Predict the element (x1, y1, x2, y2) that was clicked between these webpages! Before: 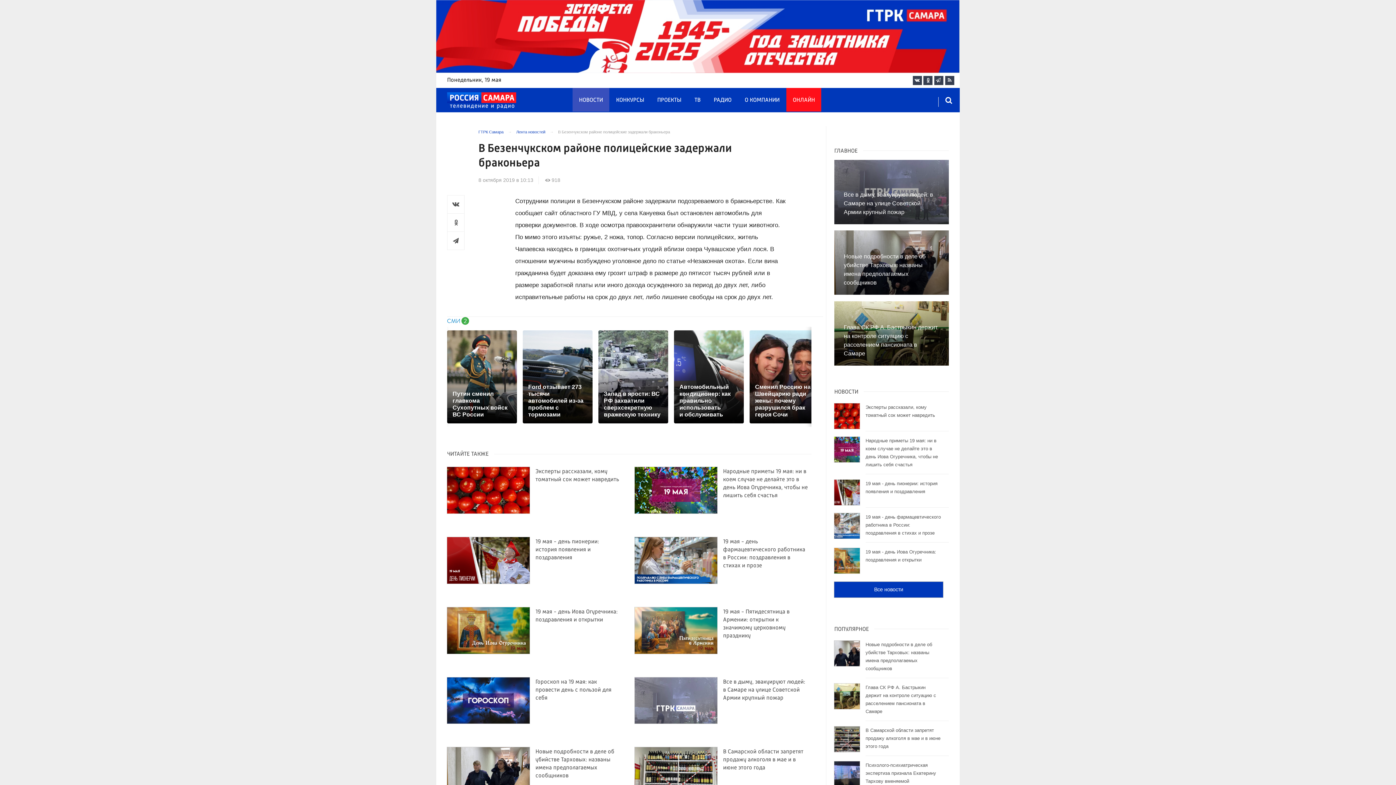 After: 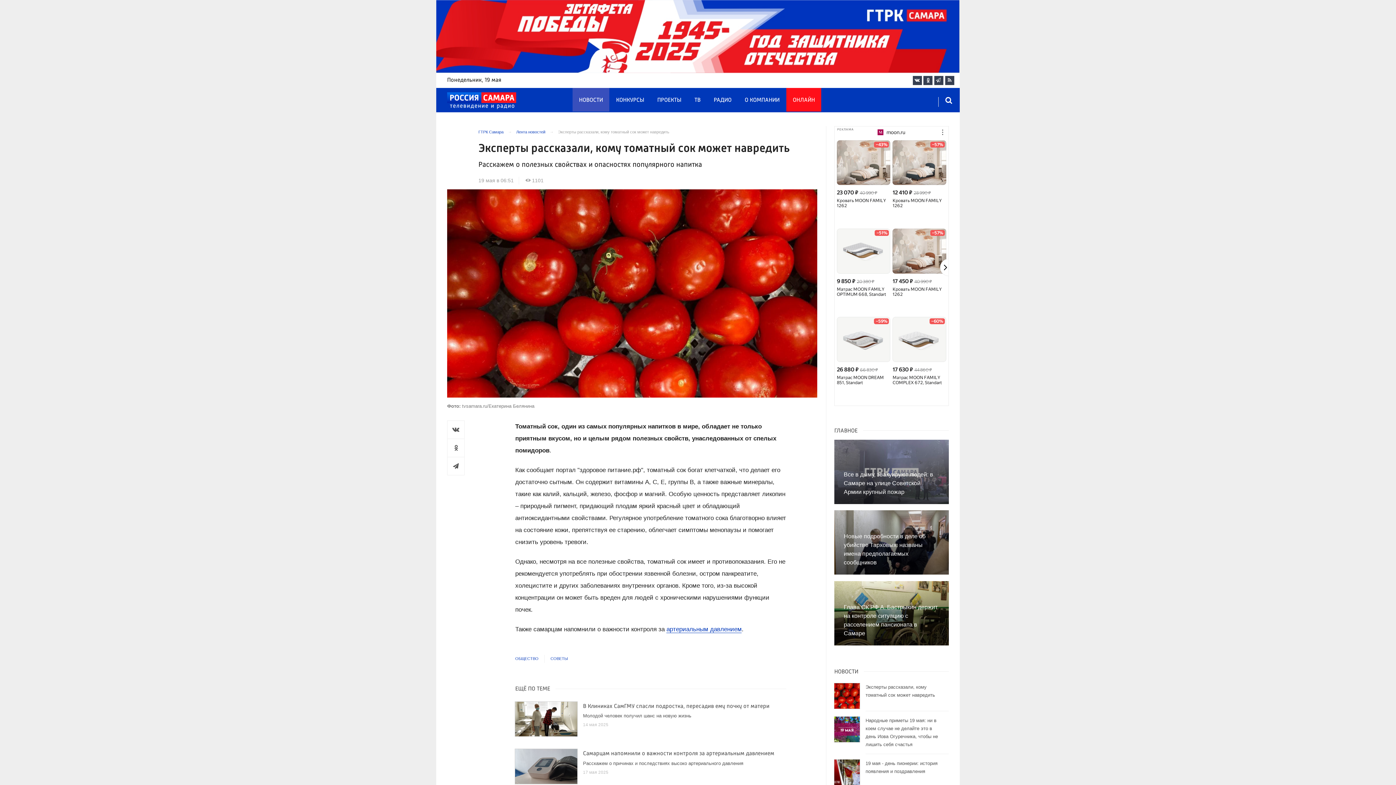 Action: label: Эксперты рассказали, кому томатный сок может навредить bbox: (447, 467, 624, 516)